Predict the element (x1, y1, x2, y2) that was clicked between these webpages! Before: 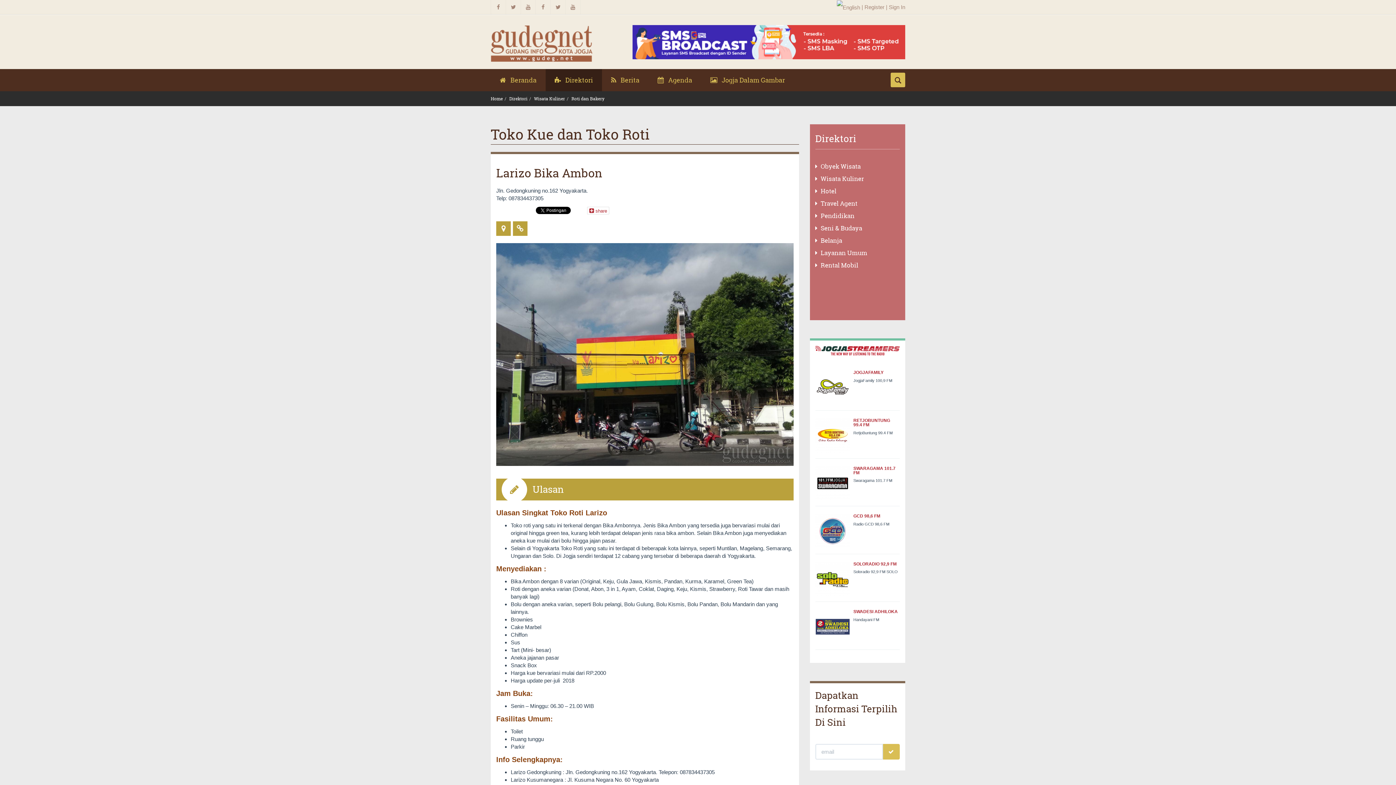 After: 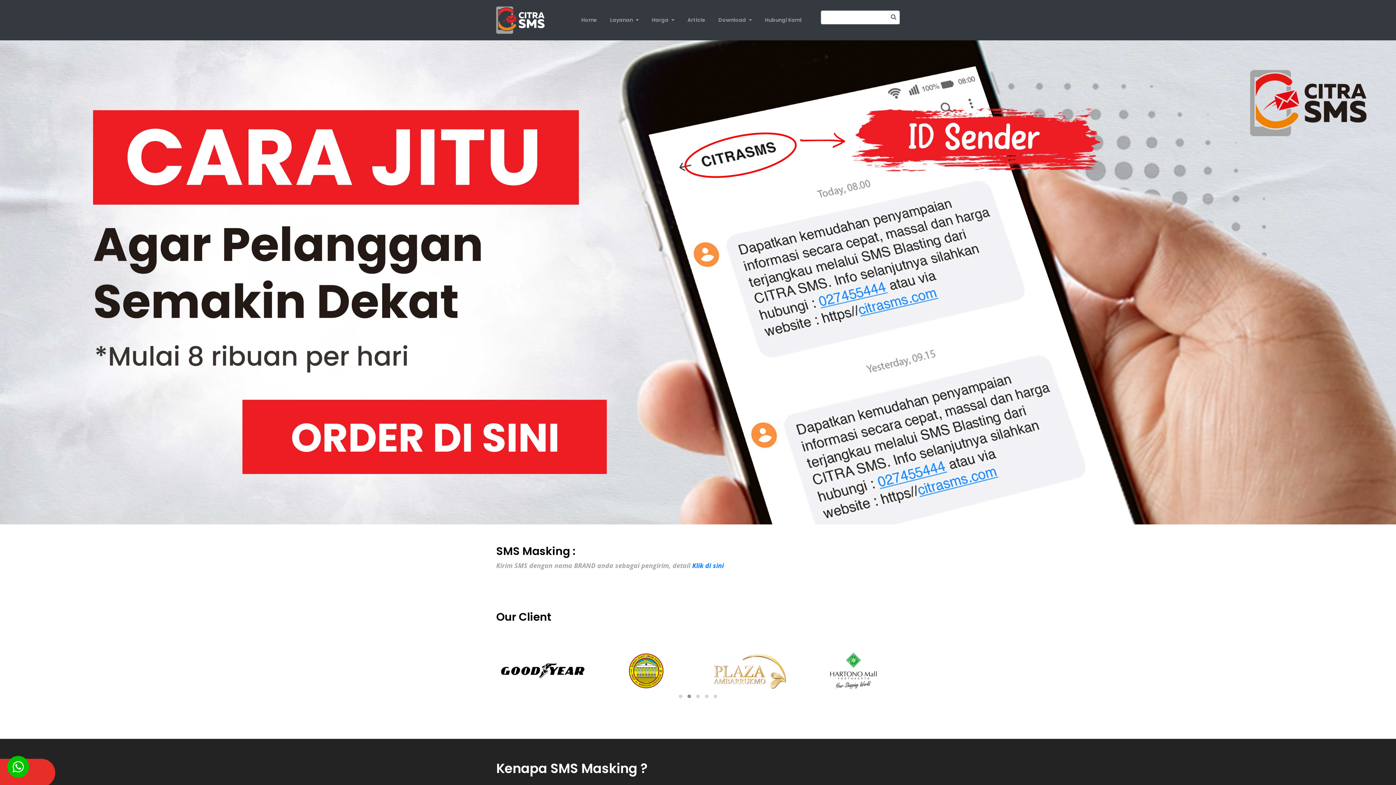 Action: bbox: (632, 38, 905, 44)